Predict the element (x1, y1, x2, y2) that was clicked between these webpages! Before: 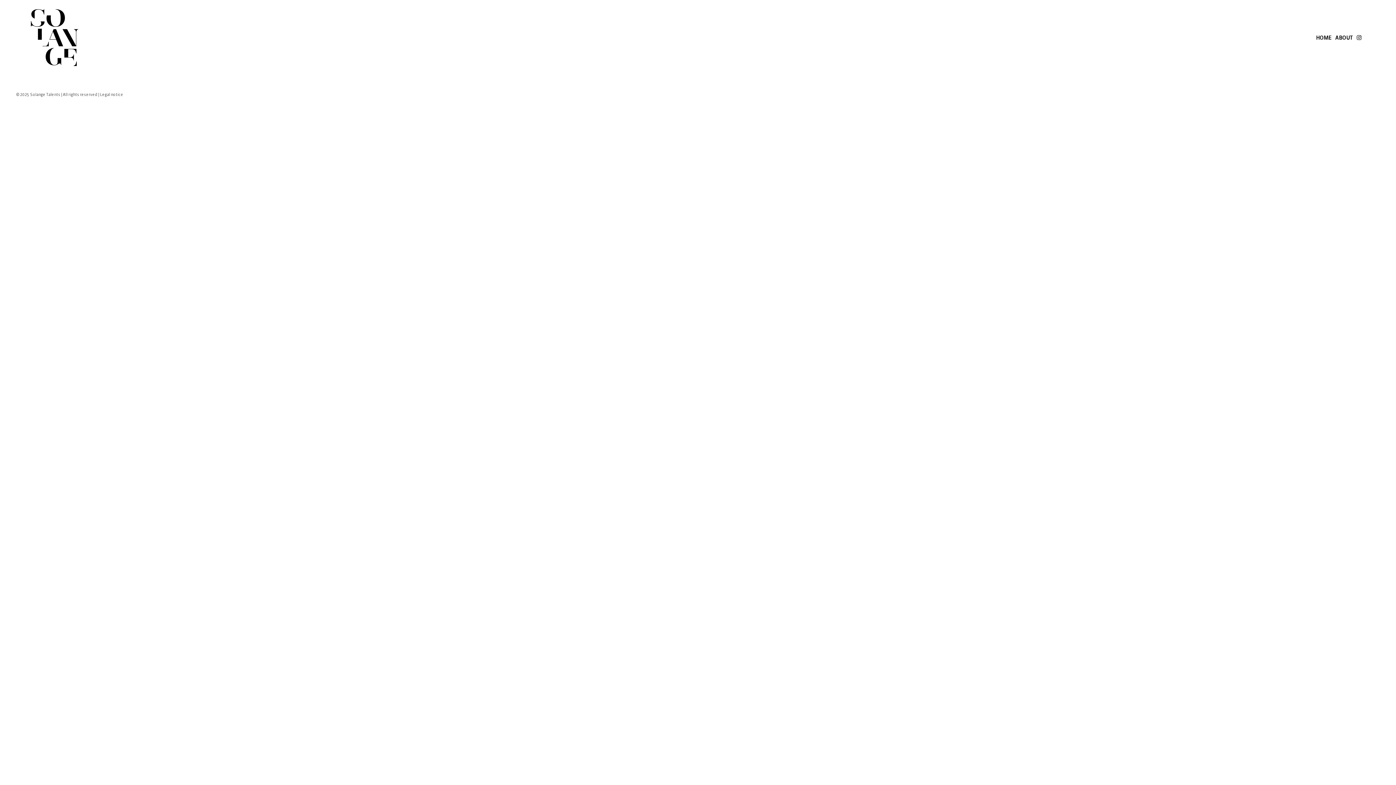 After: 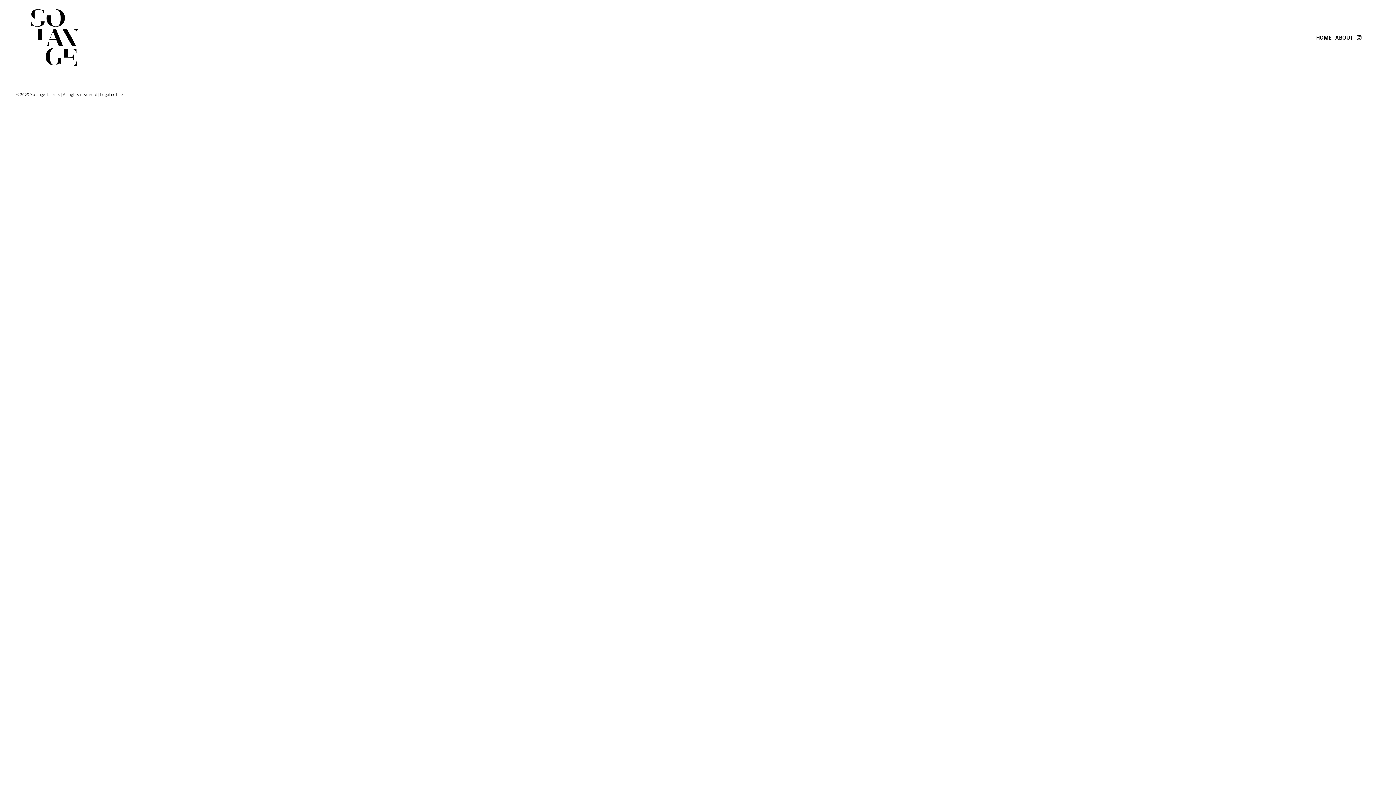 Action: label: Legal notice bbox: (100, 92, 123, 97)